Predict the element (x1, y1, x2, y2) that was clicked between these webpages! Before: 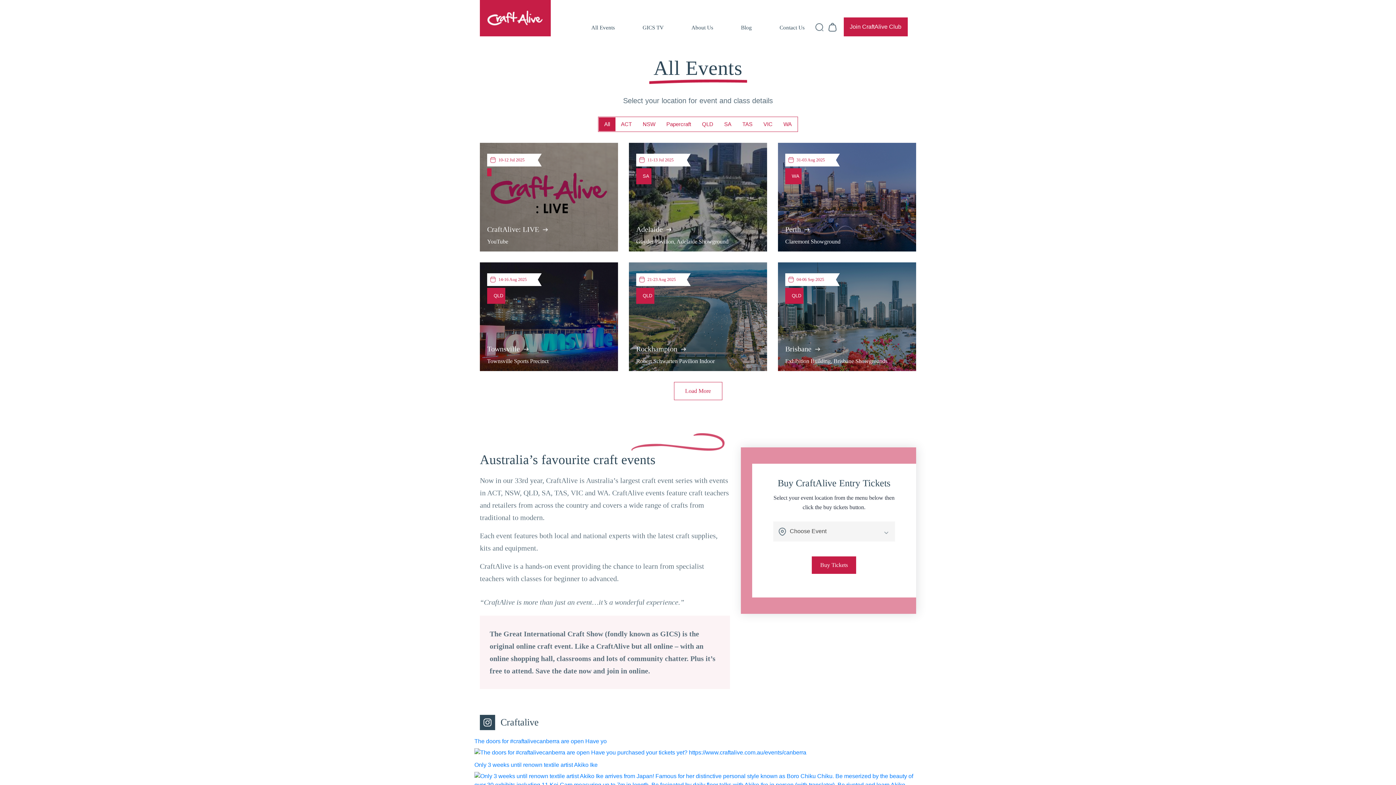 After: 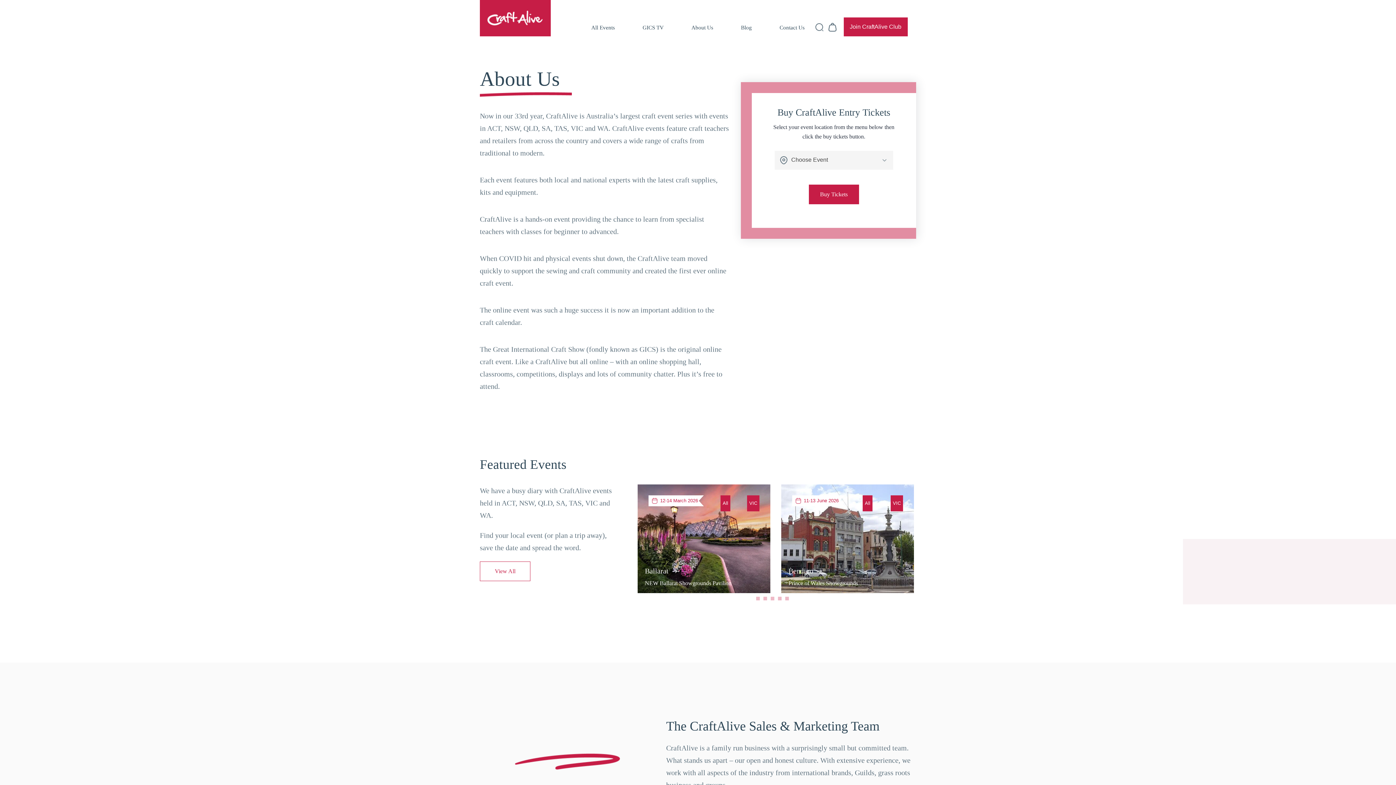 Action: bbox: (686, 18, 718, 36) label: About Us